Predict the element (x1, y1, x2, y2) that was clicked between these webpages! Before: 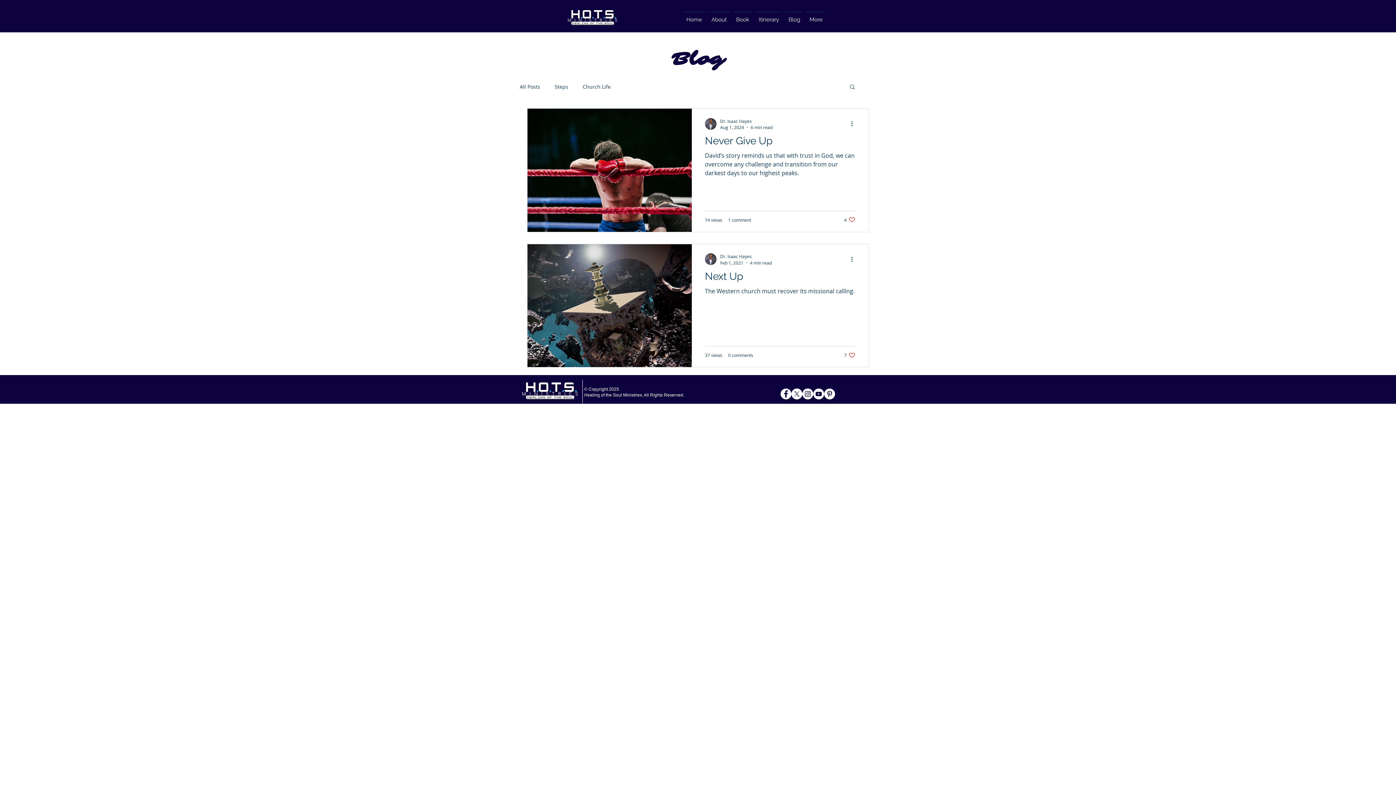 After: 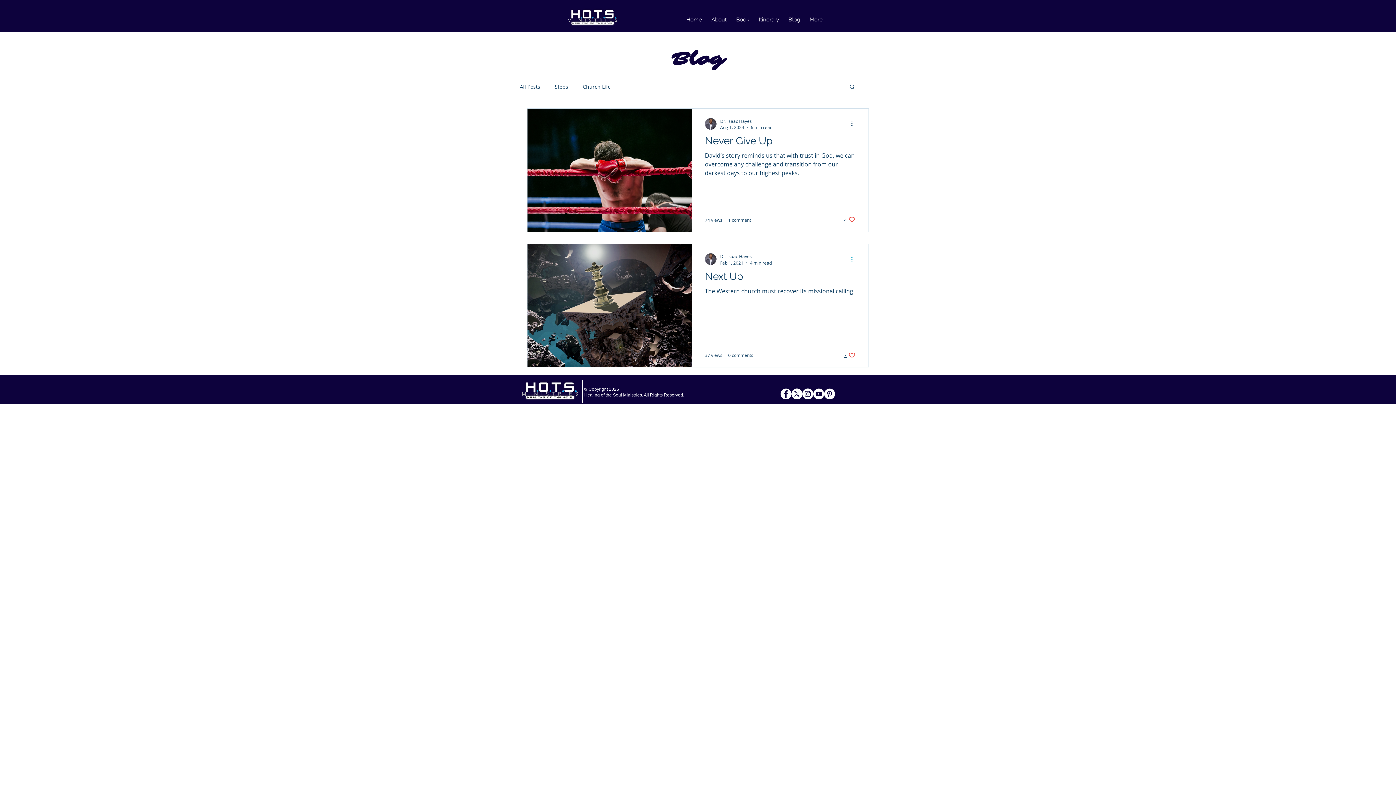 Action: bbox: (850, 254, 858, 263) label: More actions